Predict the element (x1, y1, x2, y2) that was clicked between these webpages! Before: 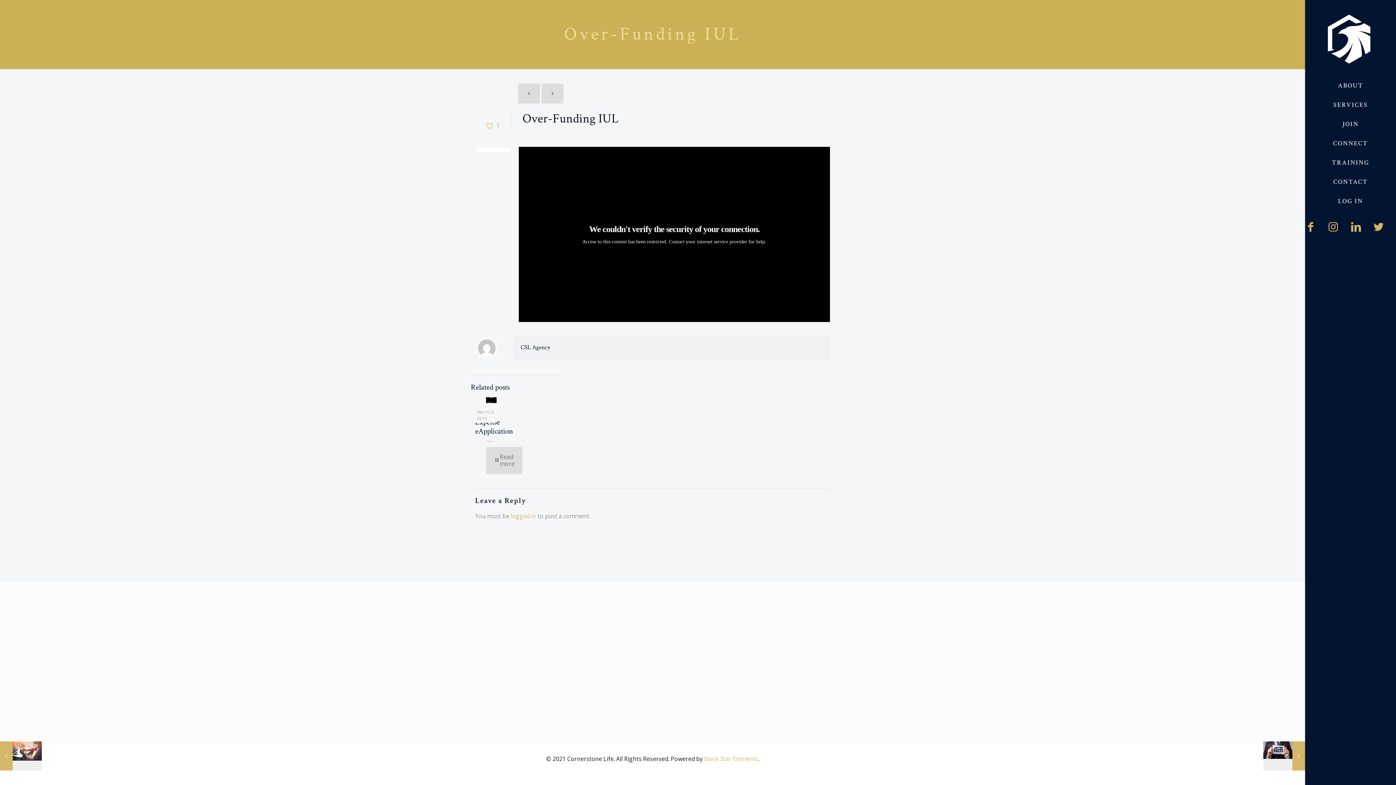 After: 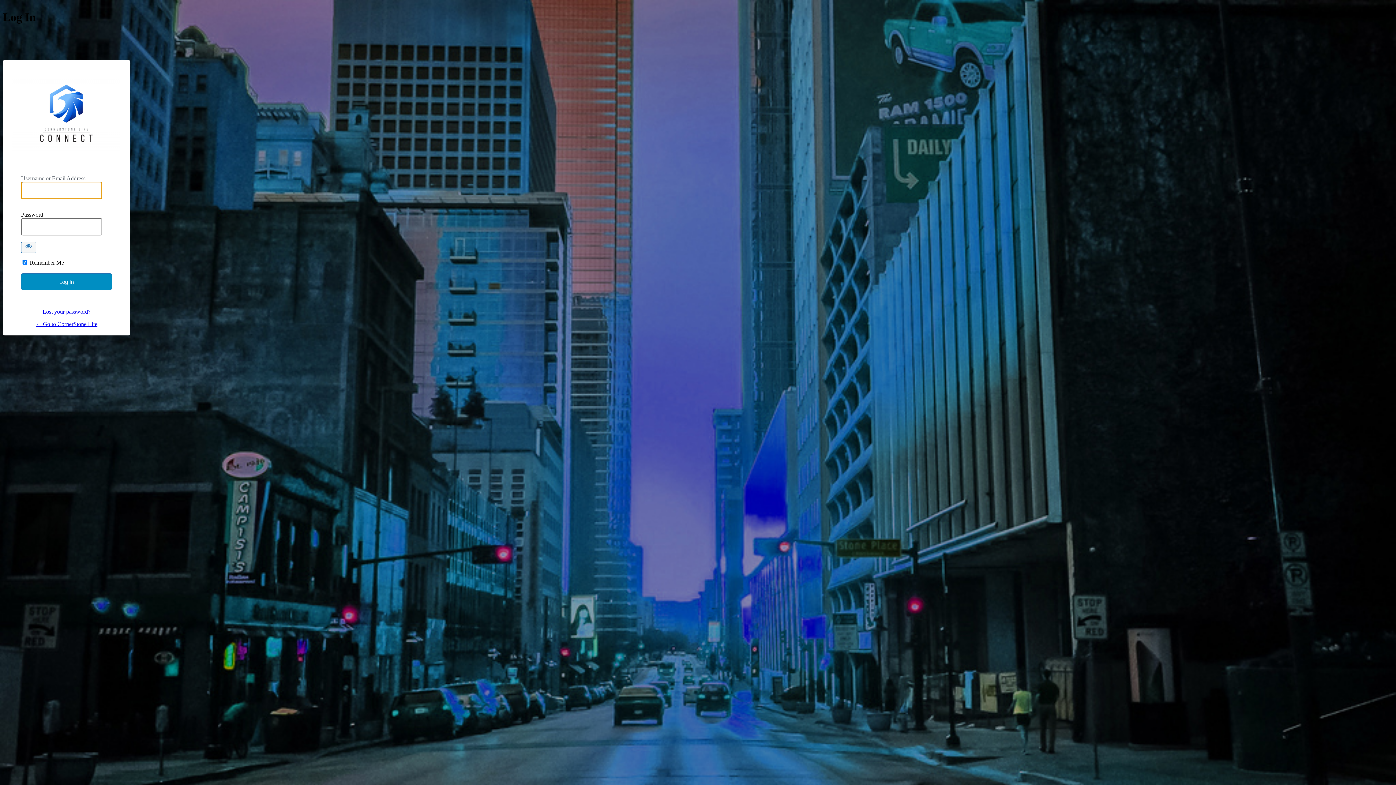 Action: bbox: (510, 512, 536, 520) label: logged in